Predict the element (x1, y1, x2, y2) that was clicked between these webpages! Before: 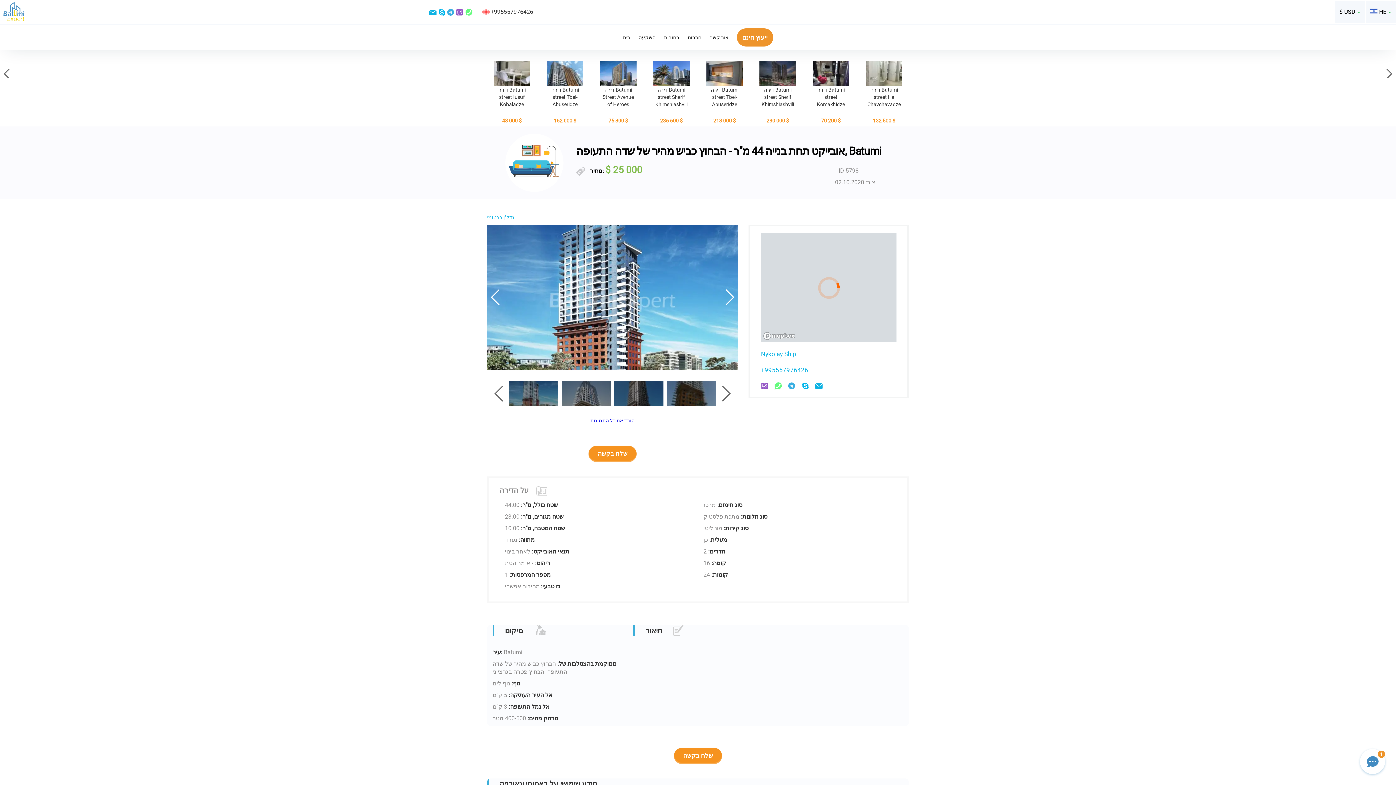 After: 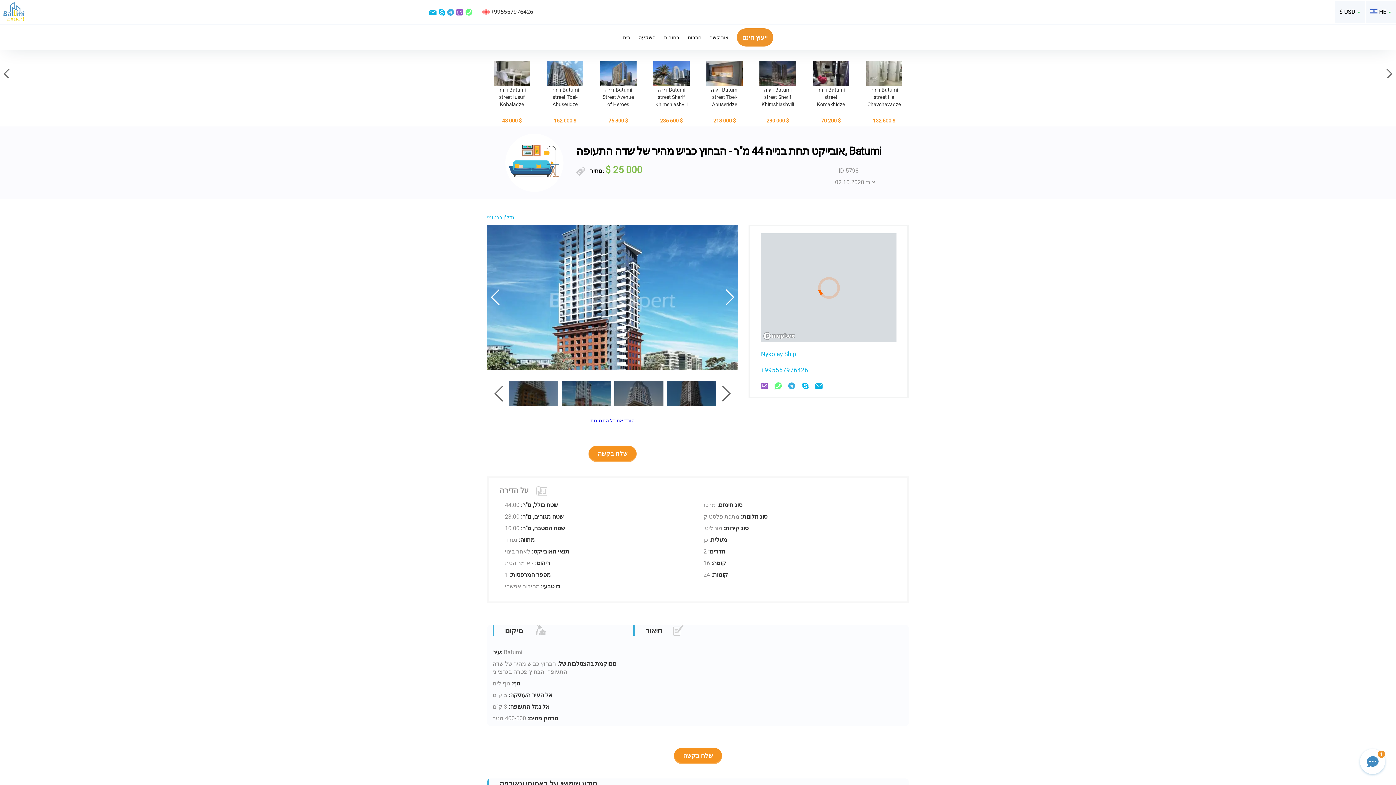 Action: label: Previous slide bbox: (494, 385, 504, 401)